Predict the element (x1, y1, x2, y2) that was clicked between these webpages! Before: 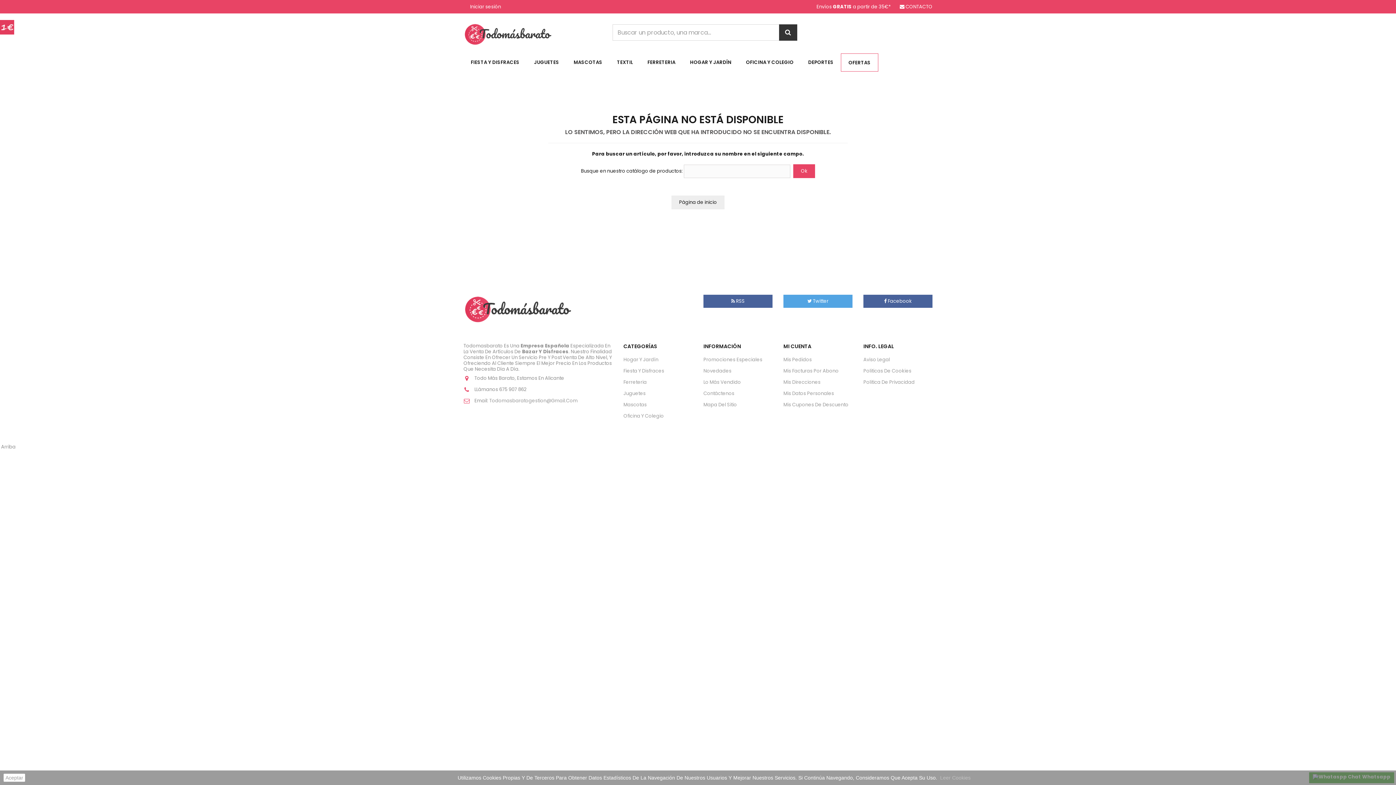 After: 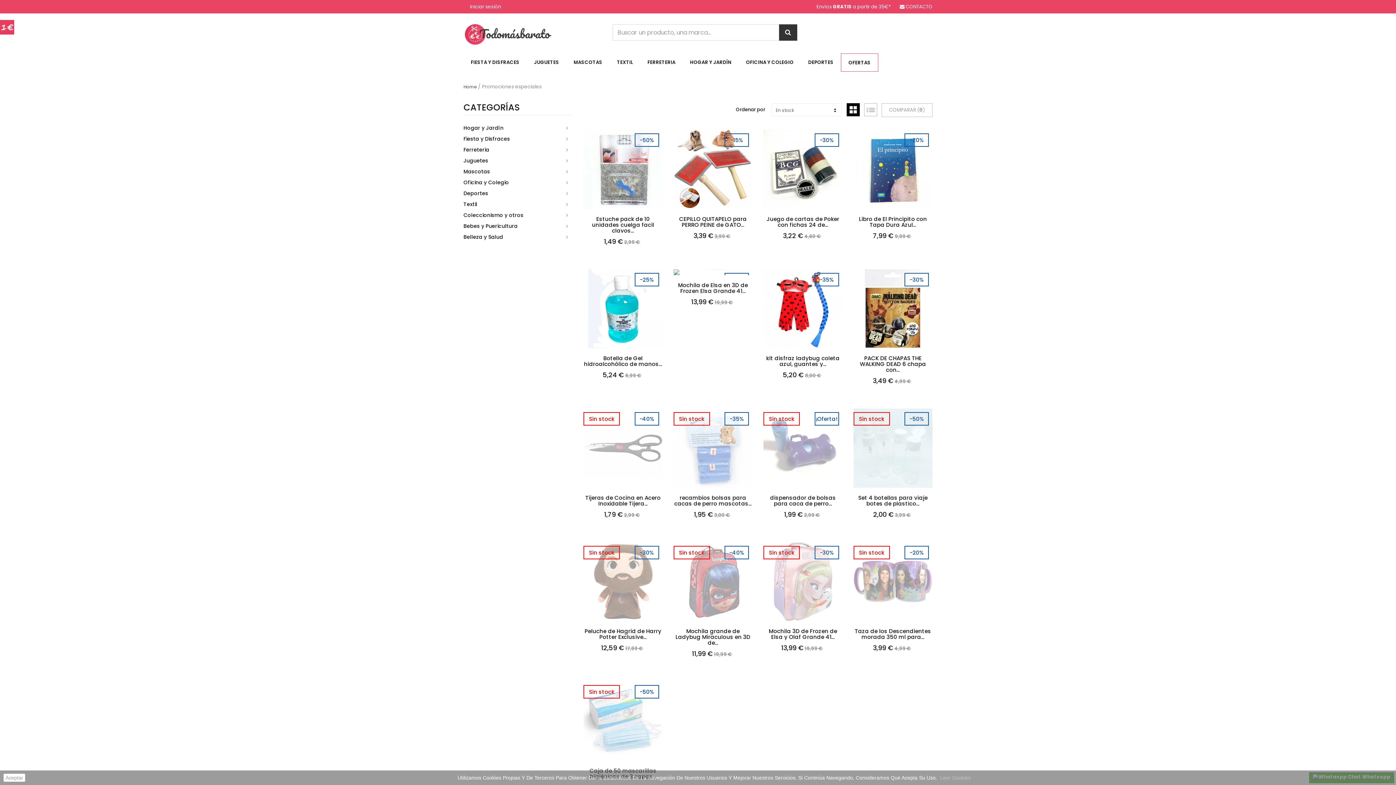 Action: label: Promociones Especiales bbox: (703, 356, 762, 363)